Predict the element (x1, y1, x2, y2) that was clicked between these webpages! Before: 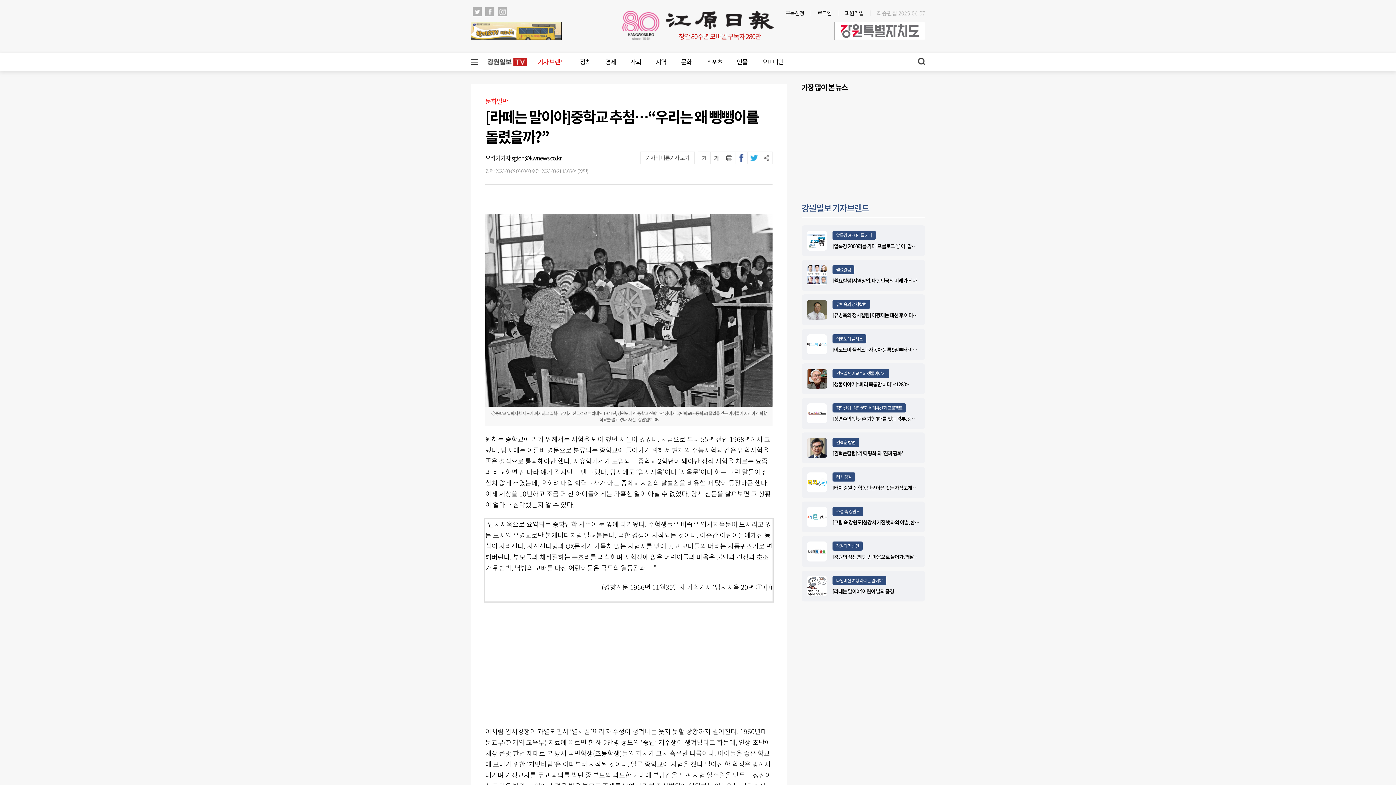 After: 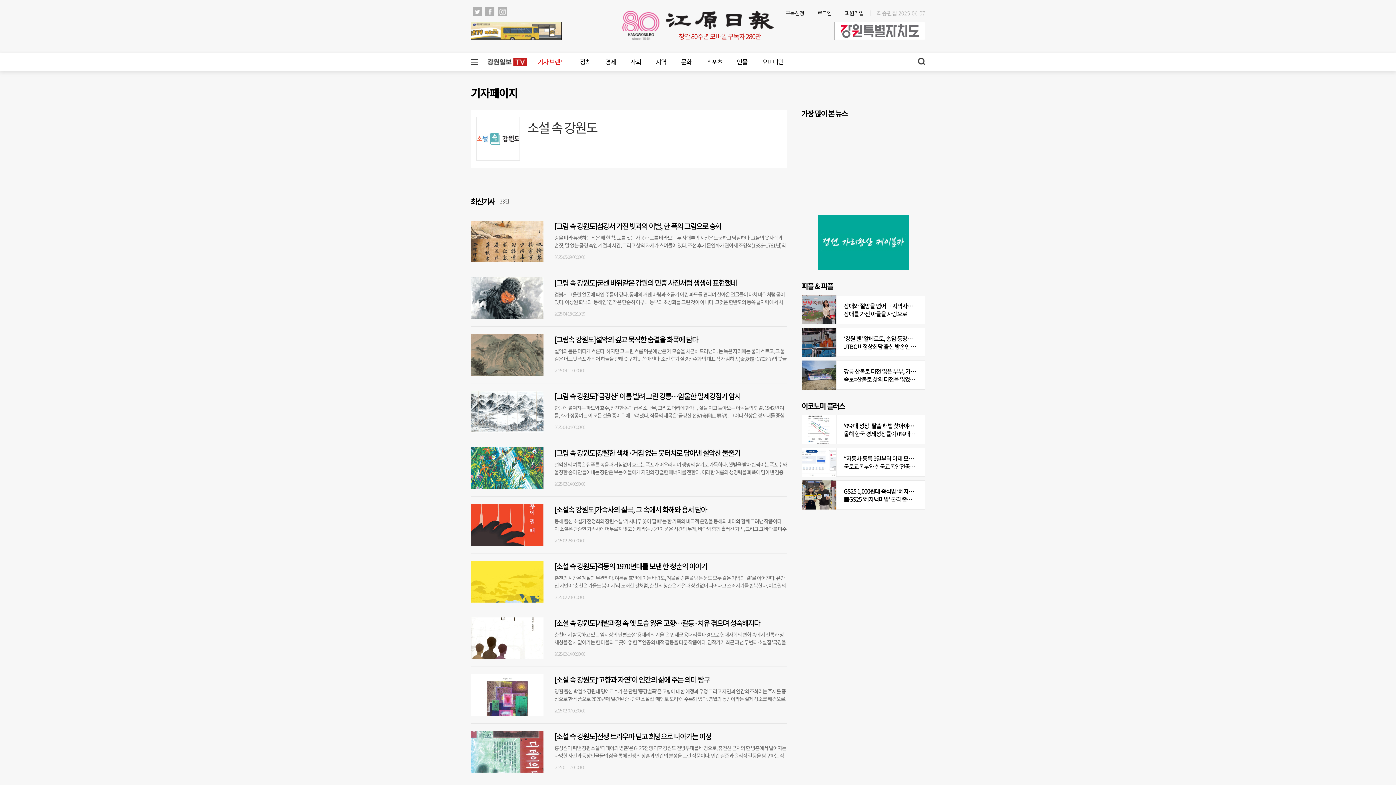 Action: bbox: (836, 508, 859, 514) label: 소설 속 강원도